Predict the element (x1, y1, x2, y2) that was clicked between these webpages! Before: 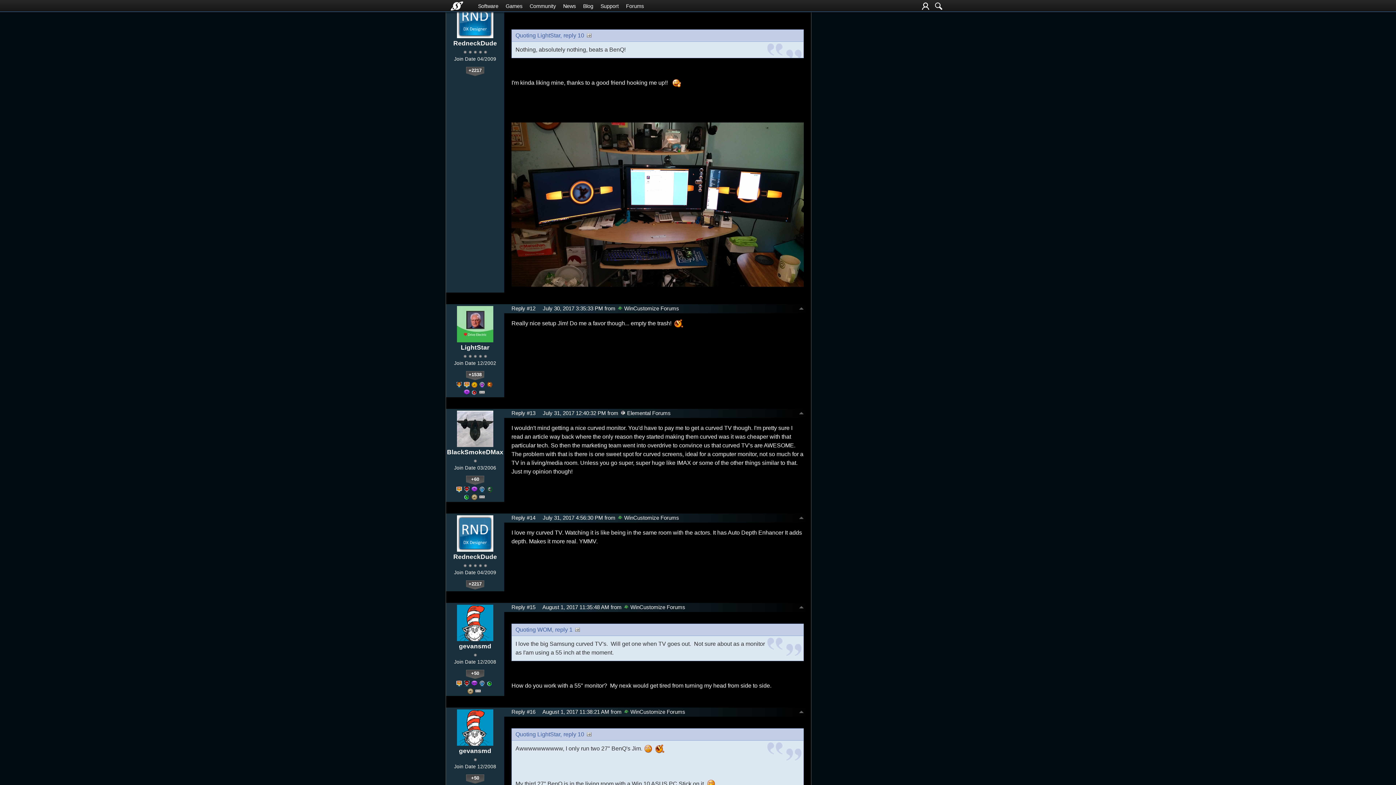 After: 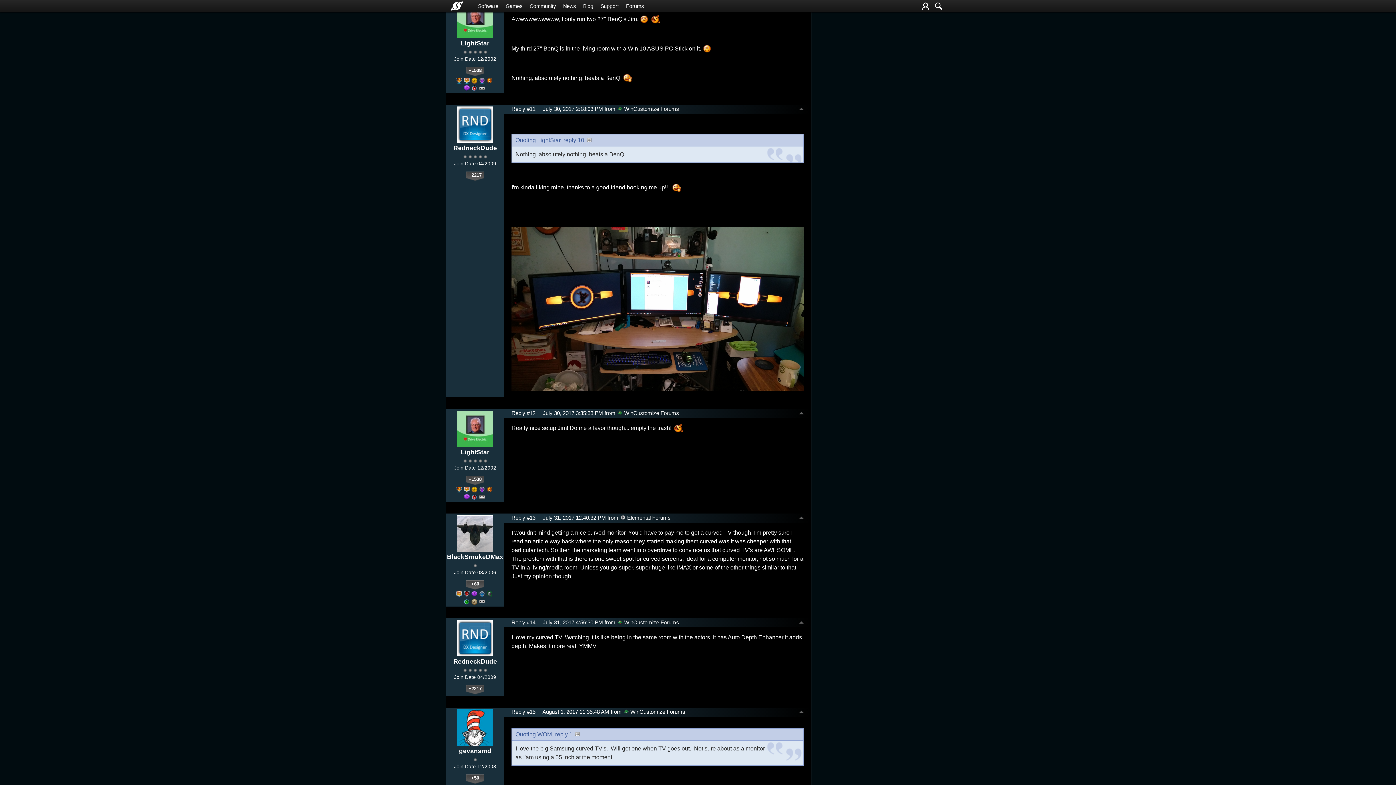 Action: label: reply 10 bbox: (563, 731, 591, 737)